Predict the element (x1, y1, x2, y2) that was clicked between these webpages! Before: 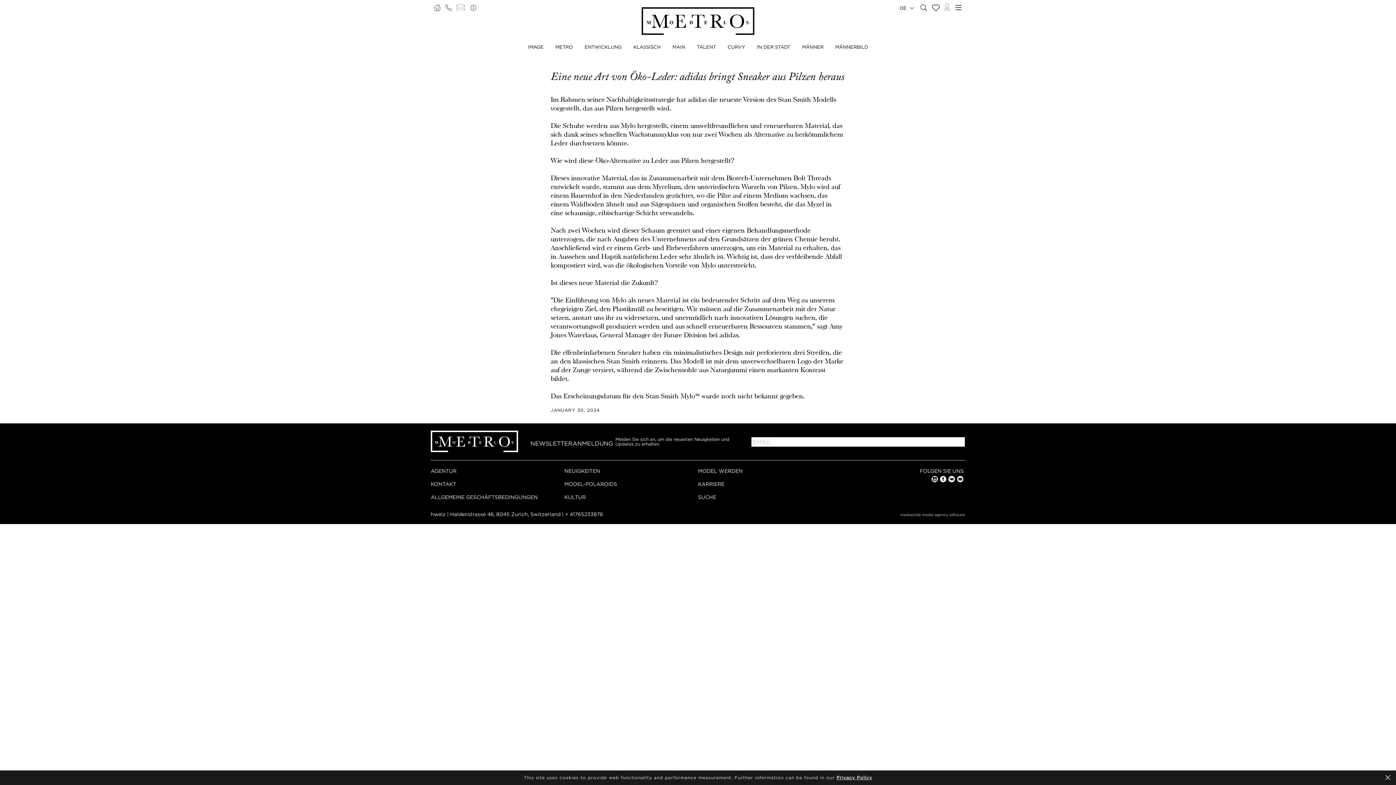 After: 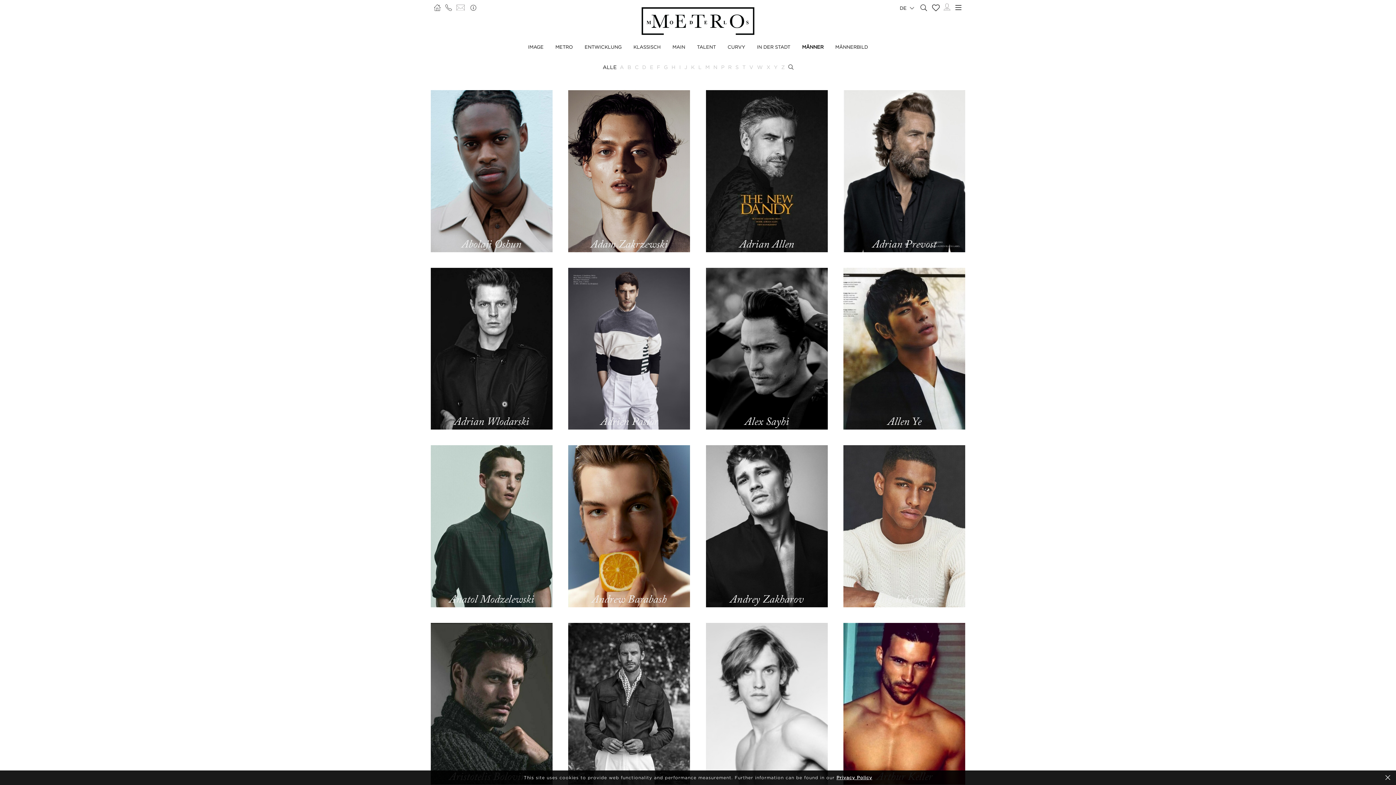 Action: bbox: (802, 44, 823, 49) label: MÄNNER